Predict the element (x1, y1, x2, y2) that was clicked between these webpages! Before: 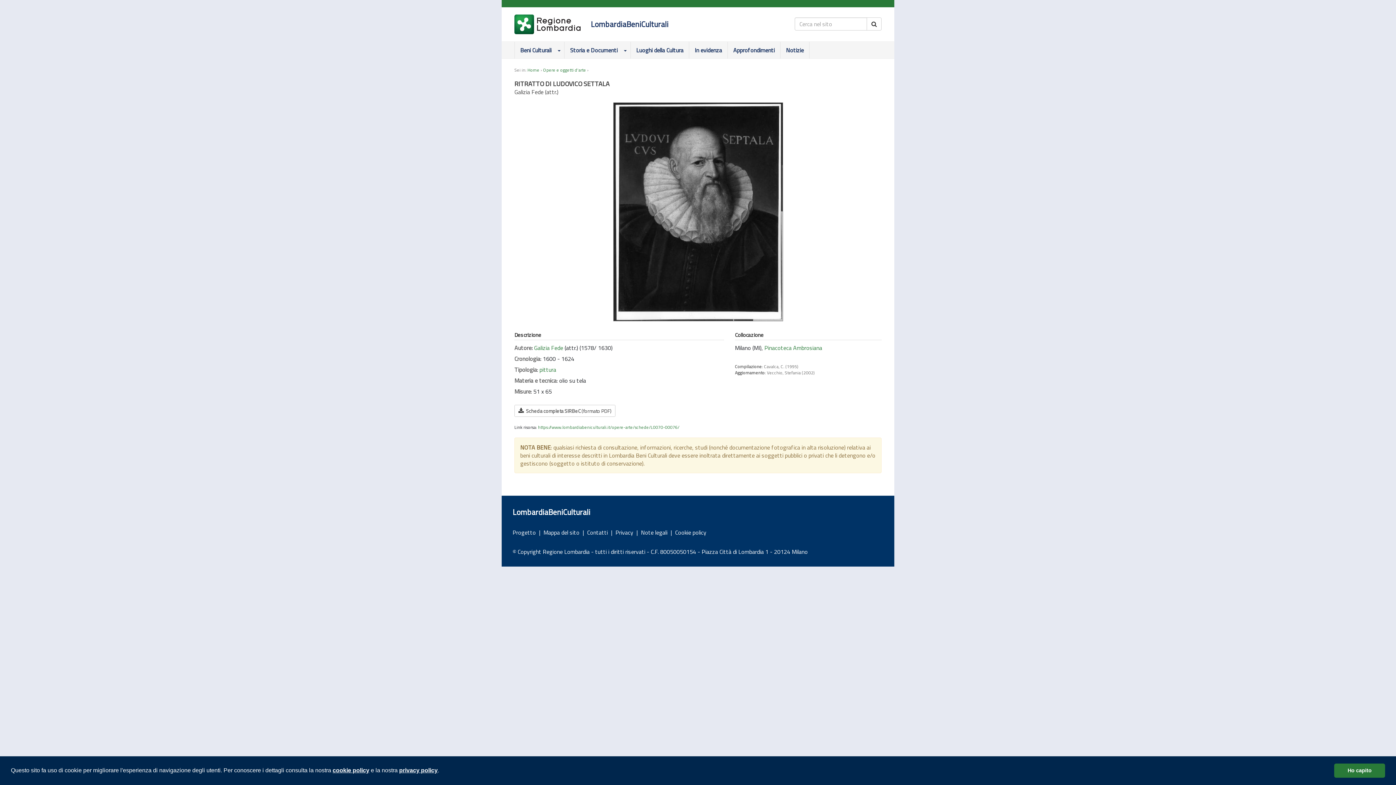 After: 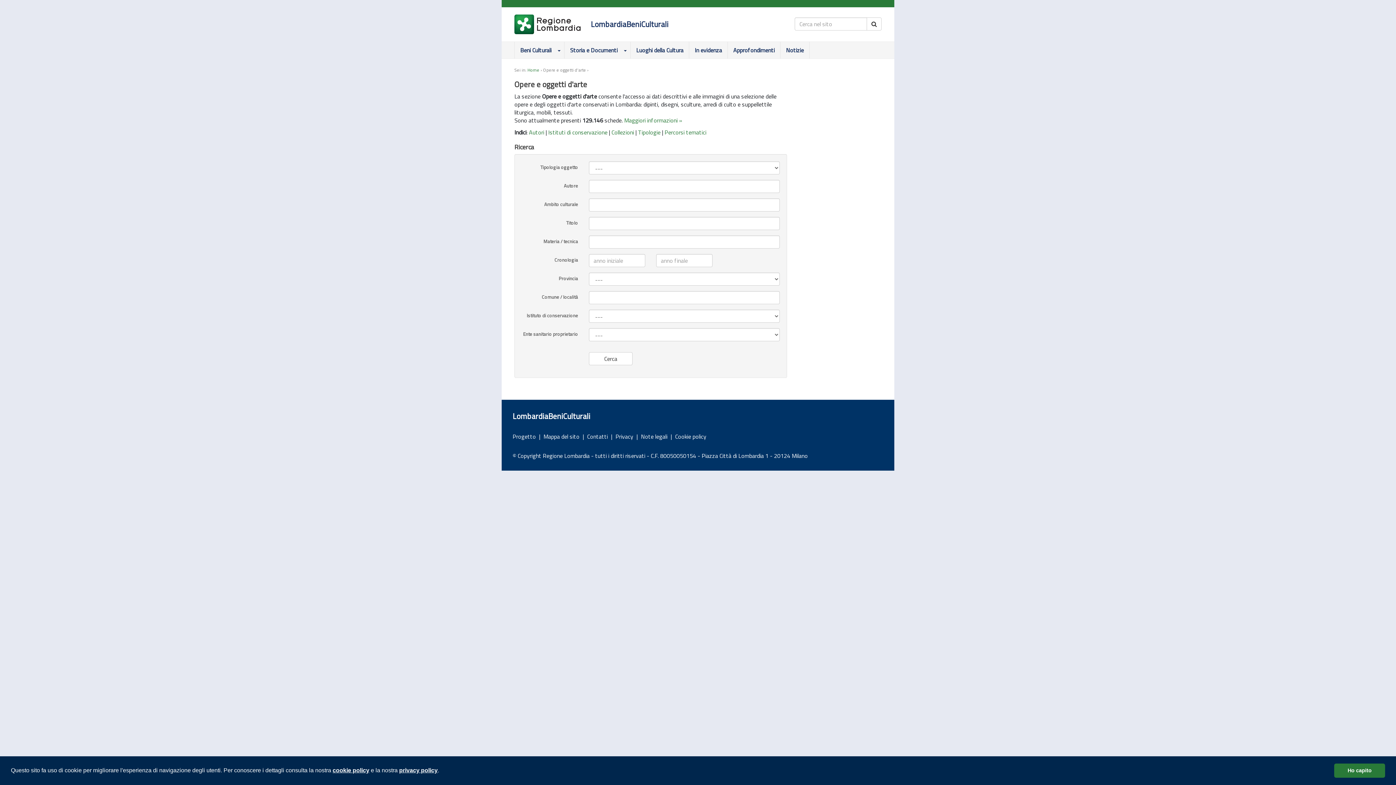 Action: label: Opere e oggetti d'arte bbox: (543, 66, 586, 73)